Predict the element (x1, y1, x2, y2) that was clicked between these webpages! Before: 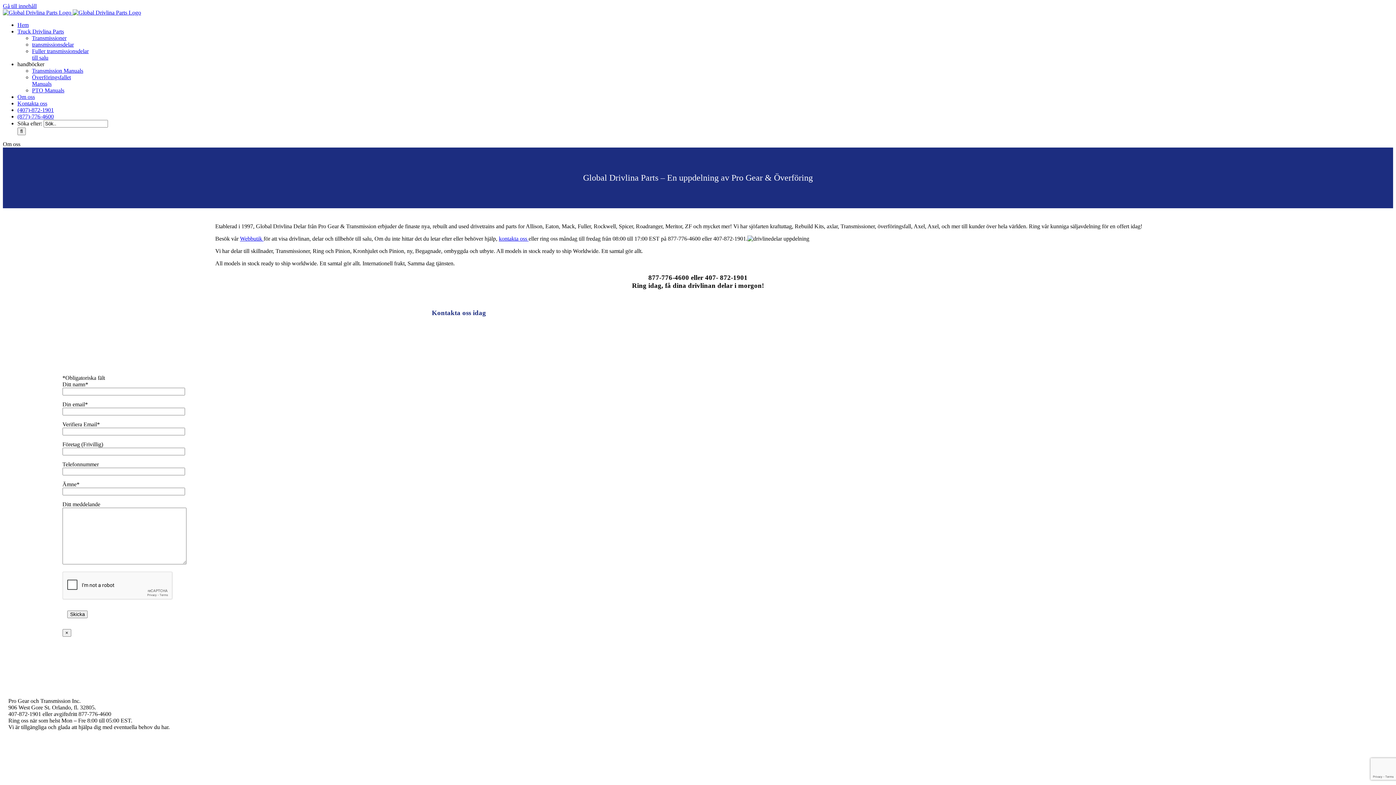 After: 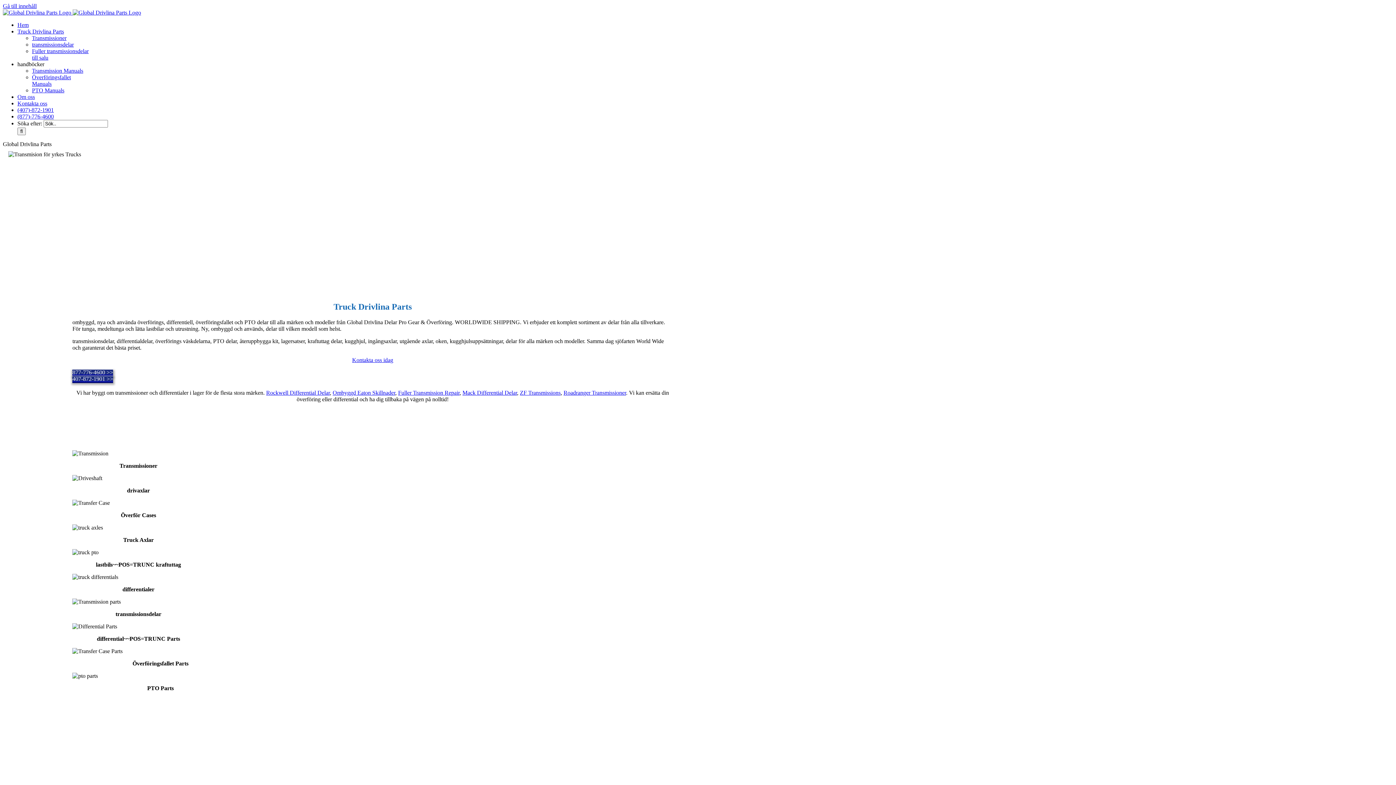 Action: label:   bbox: (2, 9, 141, 15)